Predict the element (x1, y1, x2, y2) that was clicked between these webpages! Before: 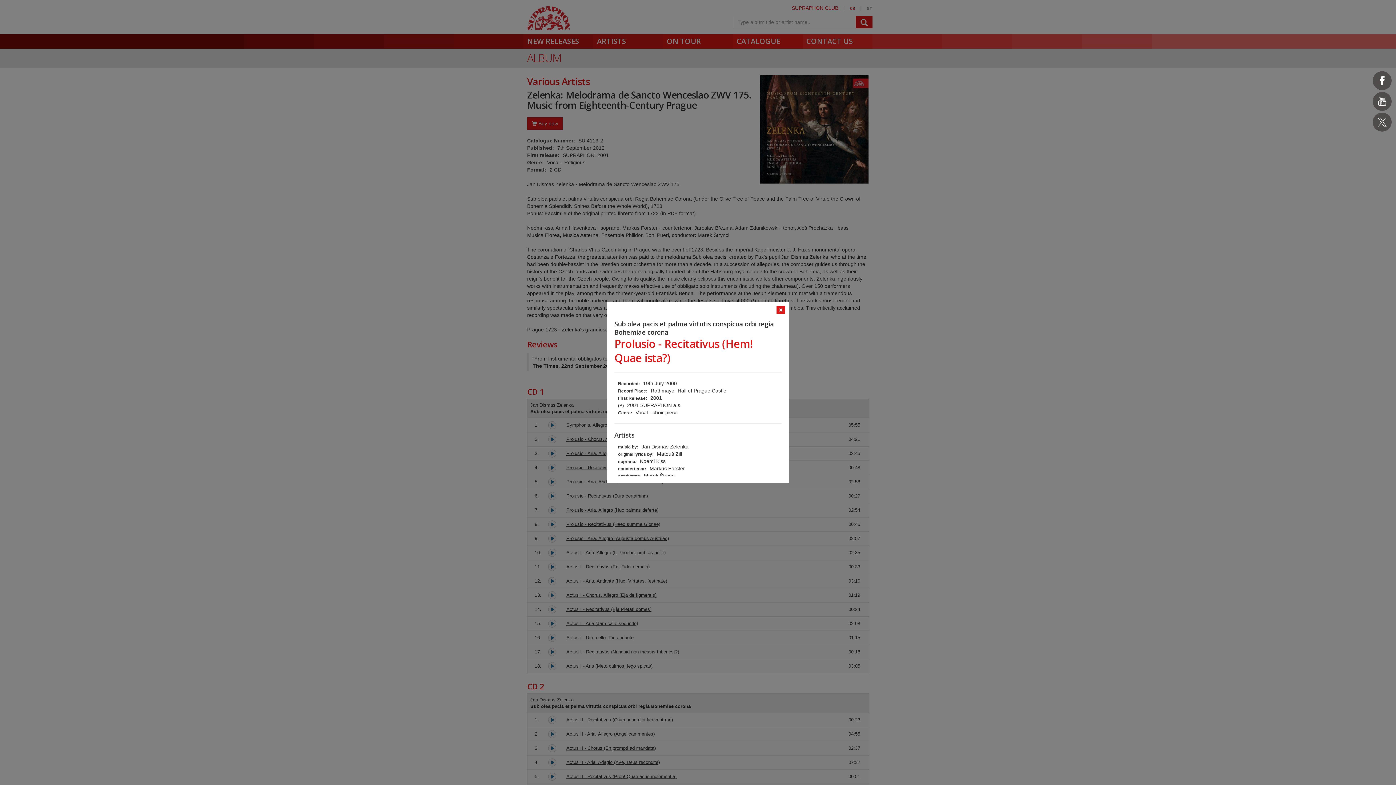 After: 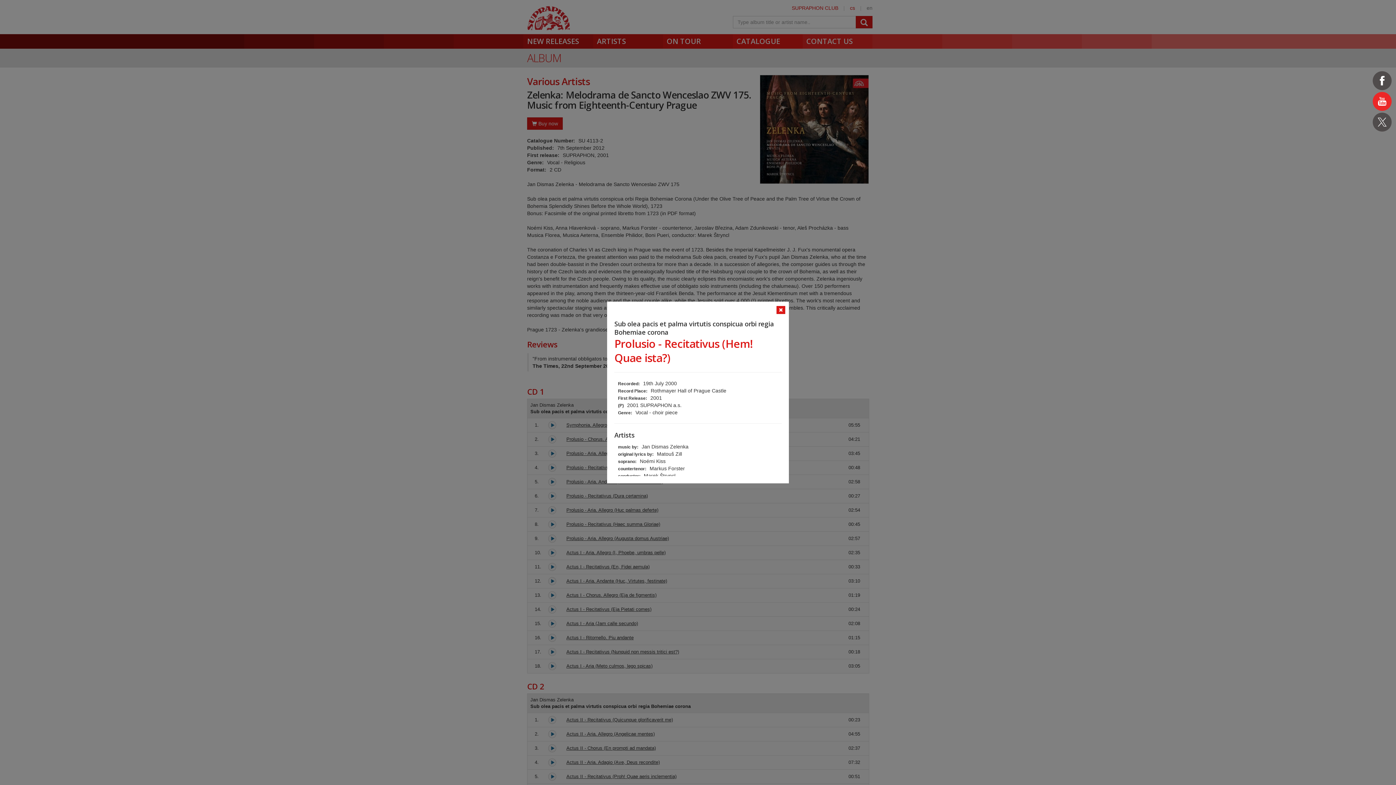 Action: bbox: (1373, 92, 1392, 110)